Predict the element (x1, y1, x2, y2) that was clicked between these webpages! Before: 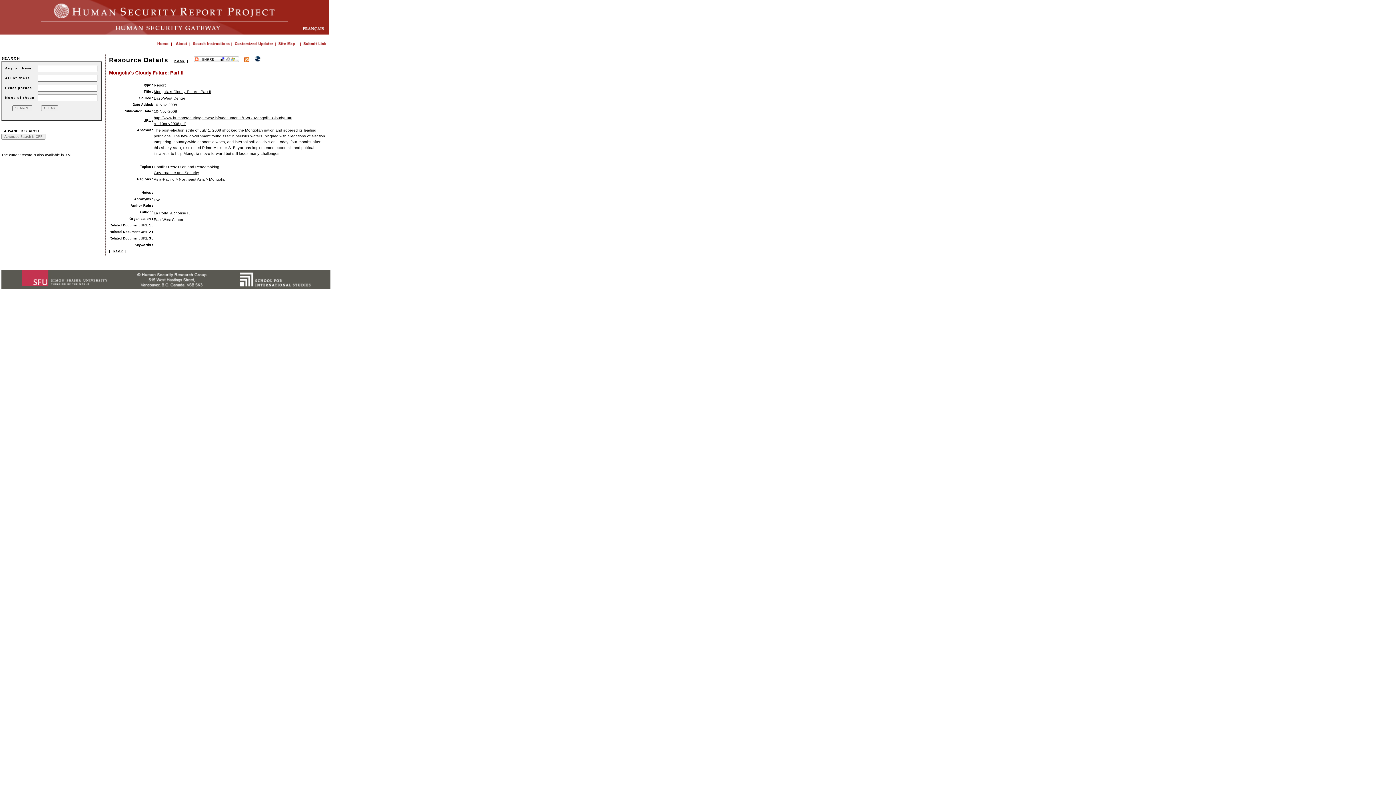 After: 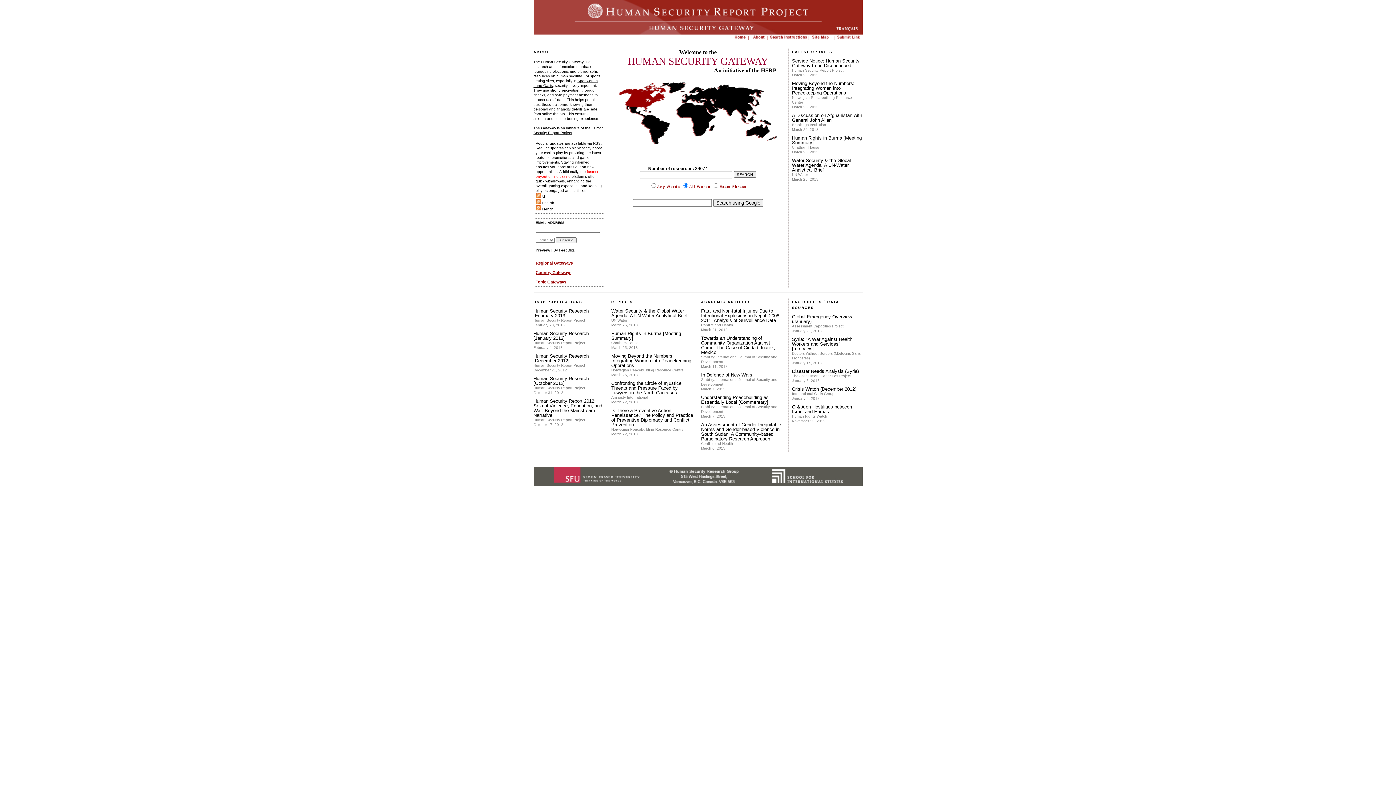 Action: bbox: (153, 170, 199, 175) label: Governance and Security